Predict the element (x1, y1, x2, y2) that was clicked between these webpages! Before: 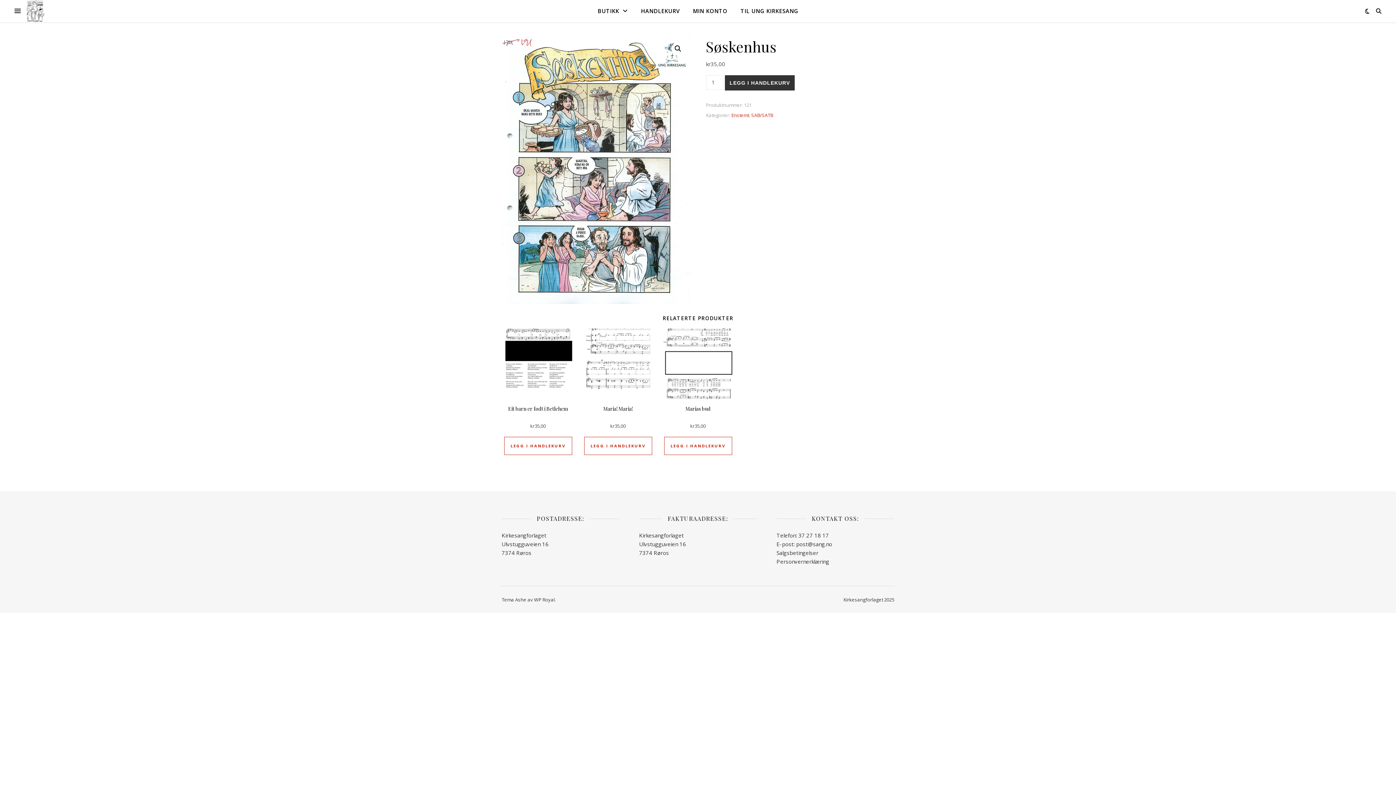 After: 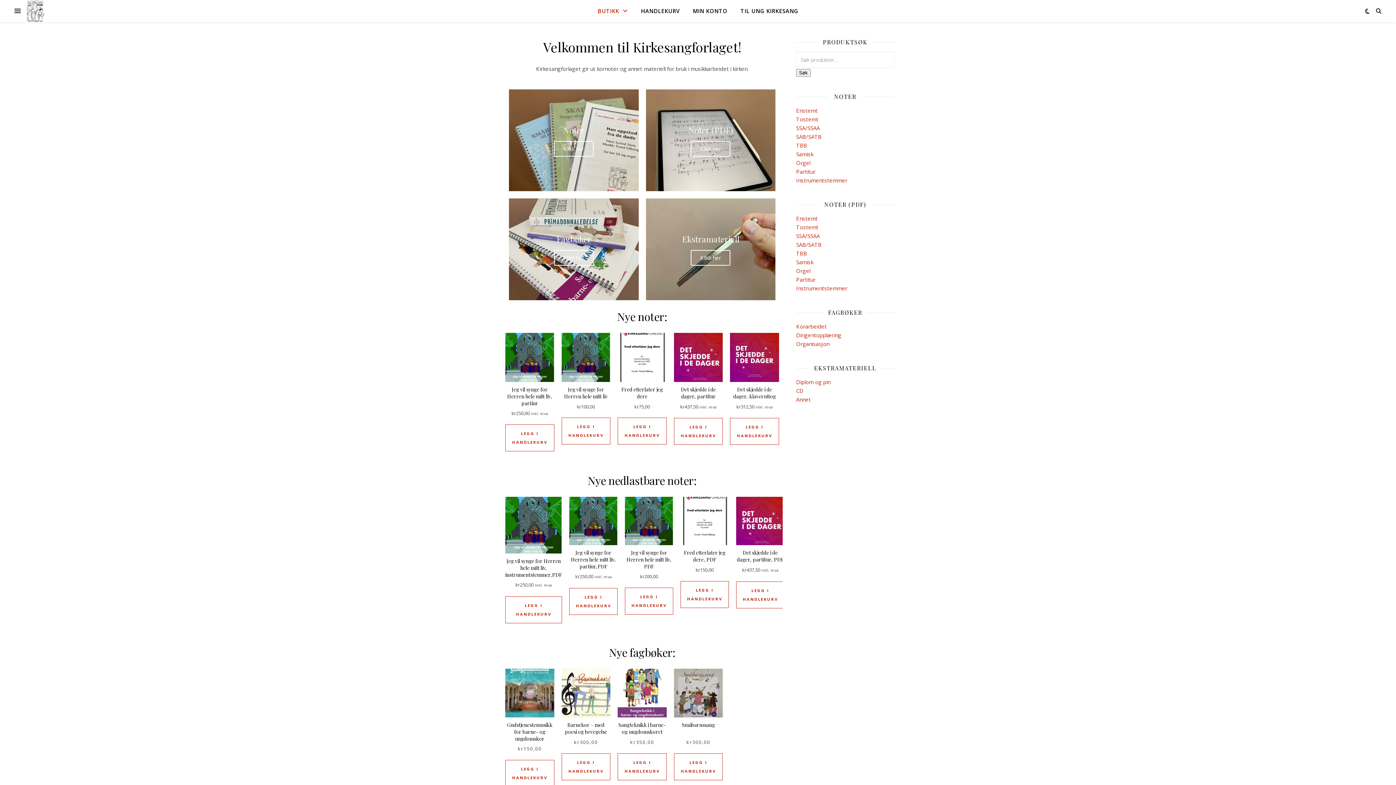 Action: bbox: (25, 0, 44, 22)